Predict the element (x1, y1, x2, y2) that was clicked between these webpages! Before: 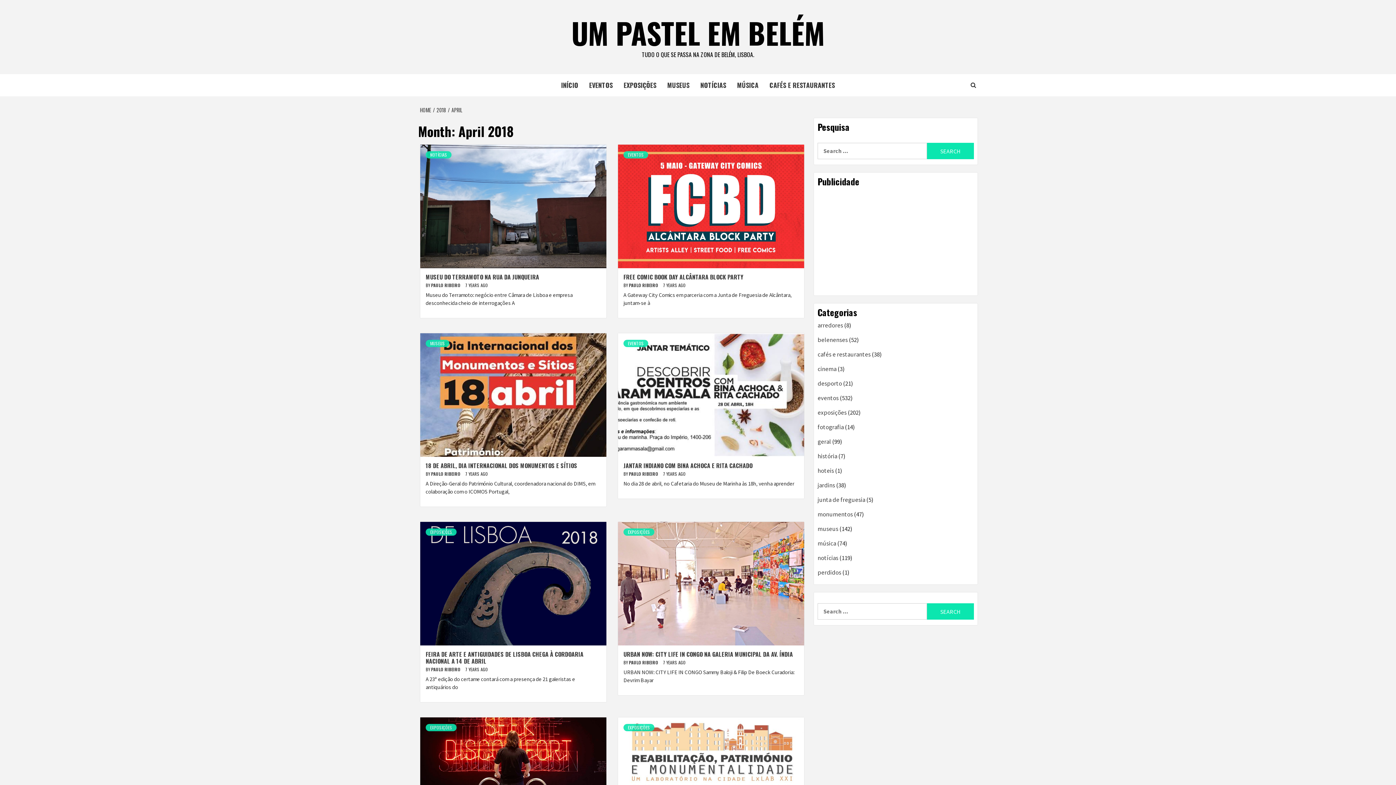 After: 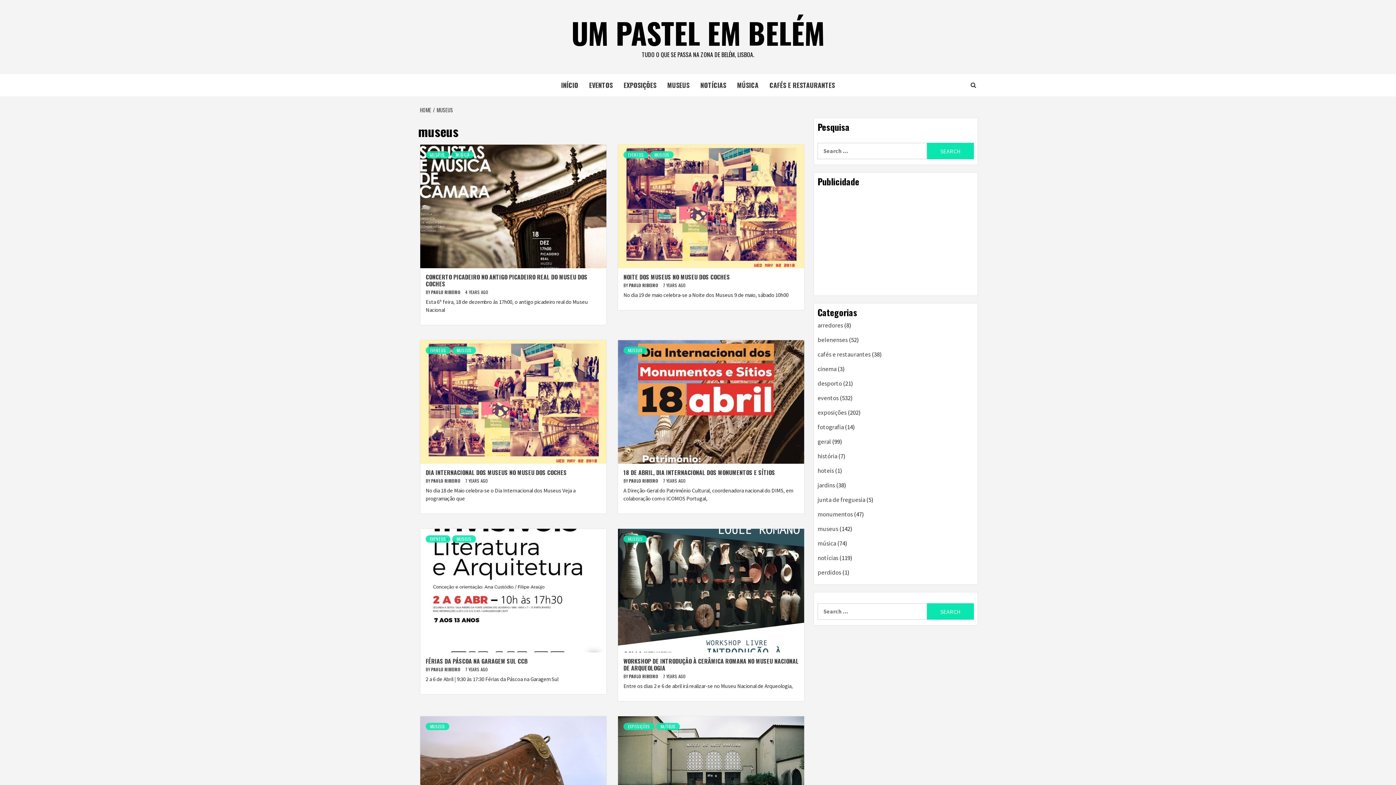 Action: label: MUSEUS bbox: (425, 340, 449, 347)